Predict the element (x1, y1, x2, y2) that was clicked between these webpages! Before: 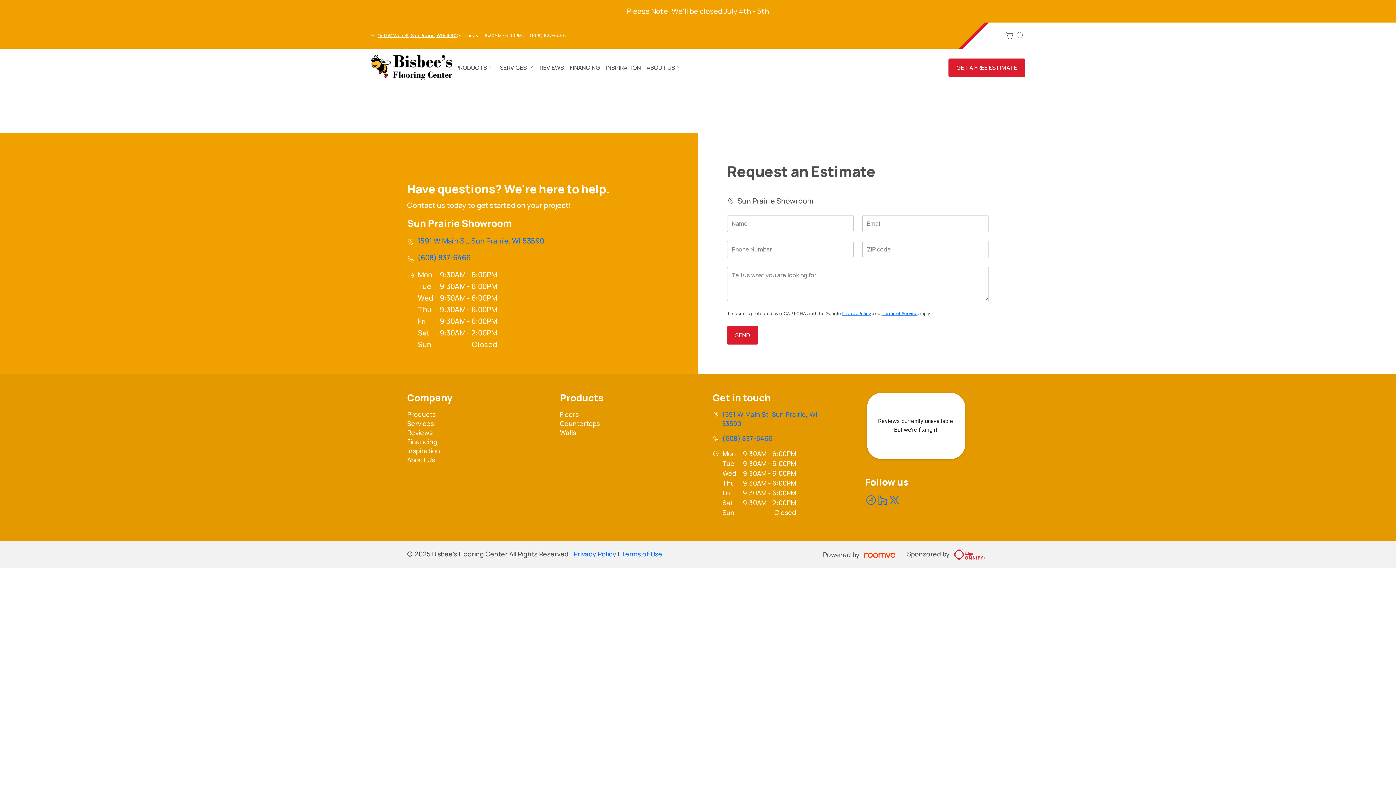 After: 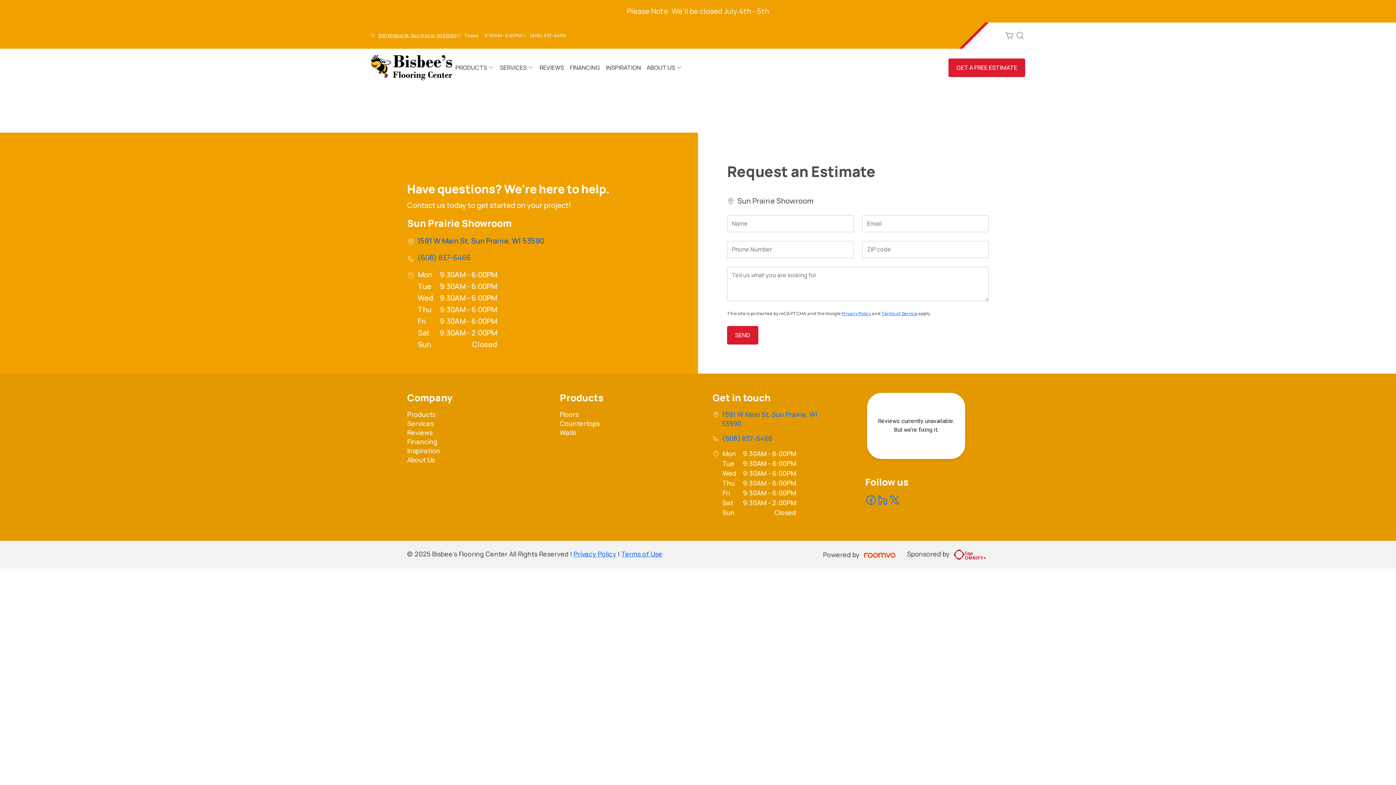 Action: bbox: (417, 236, 544, 245) label: 1591 W Main St, Sun Prairie, WI 53590